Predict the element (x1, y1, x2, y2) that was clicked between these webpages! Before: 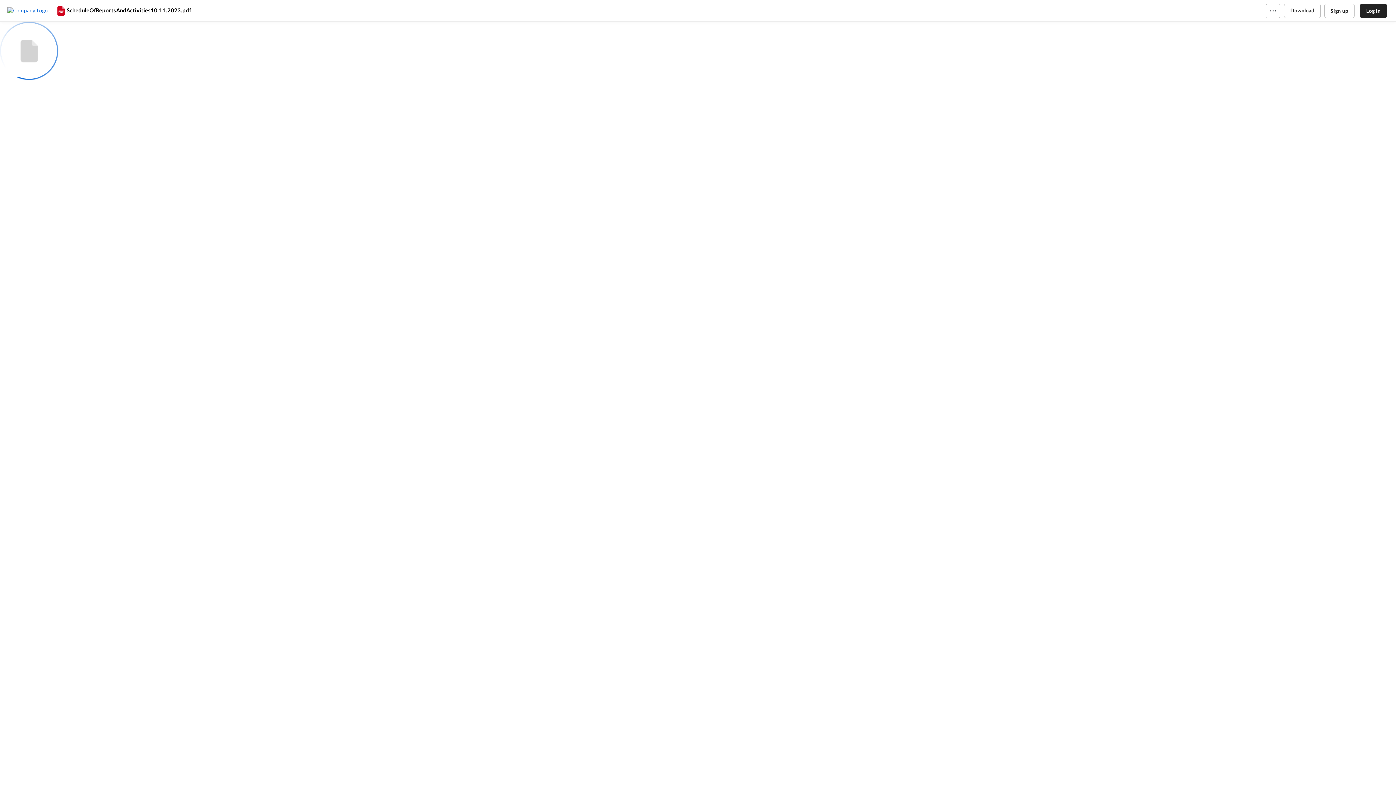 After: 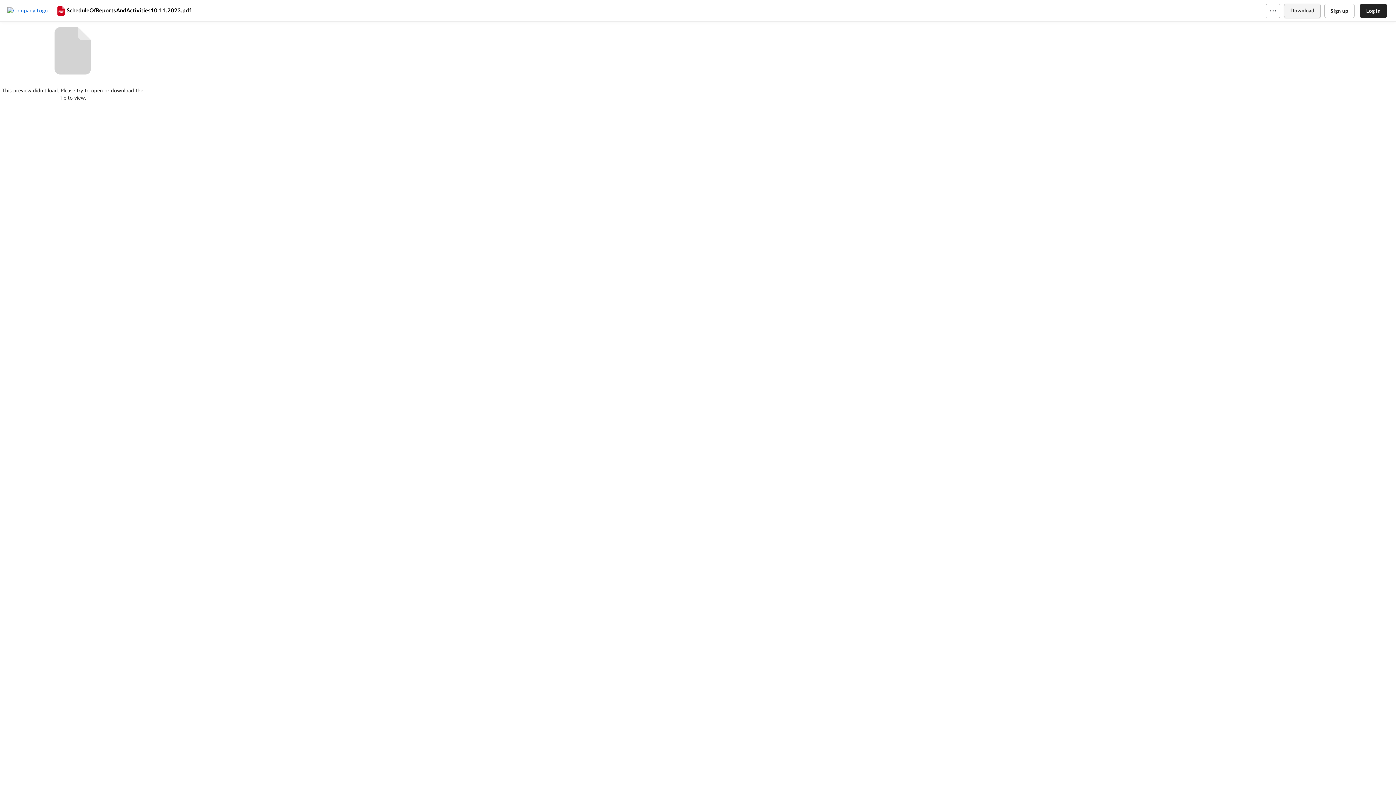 Action: bbox: (1284, 3, 1320, 18) label: Download